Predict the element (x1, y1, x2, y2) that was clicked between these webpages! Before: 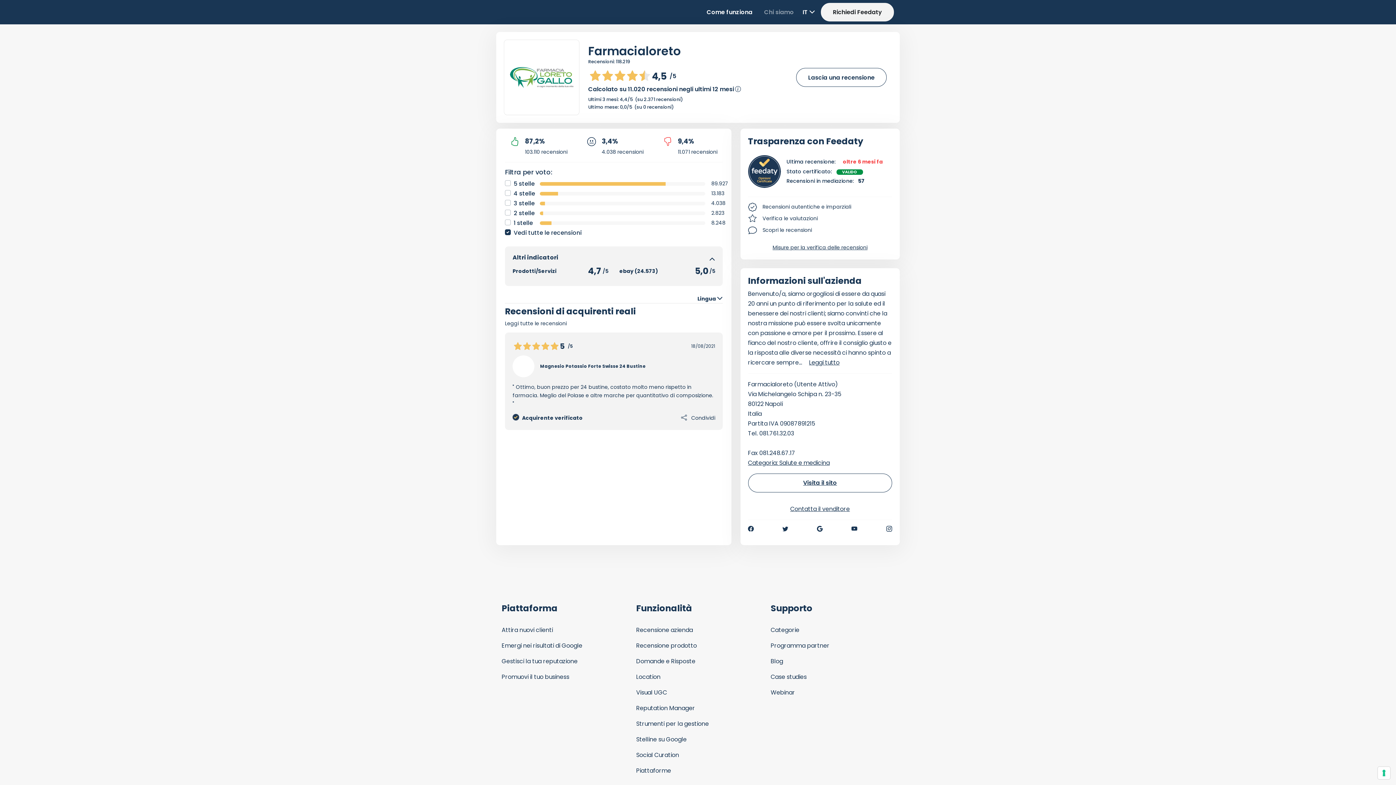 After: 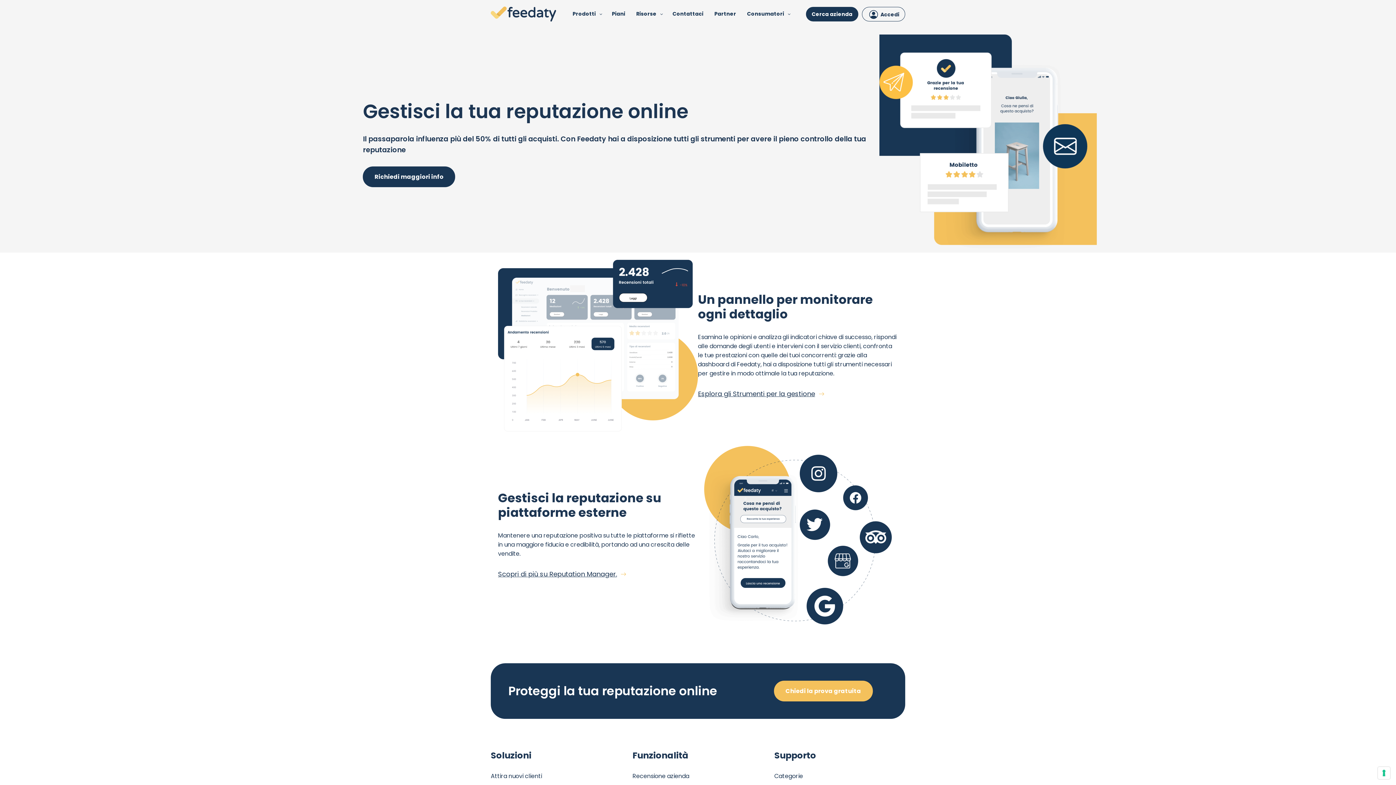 Action: label: Gestisci la tua reputazione bbox: (501, 657, 577, 665)